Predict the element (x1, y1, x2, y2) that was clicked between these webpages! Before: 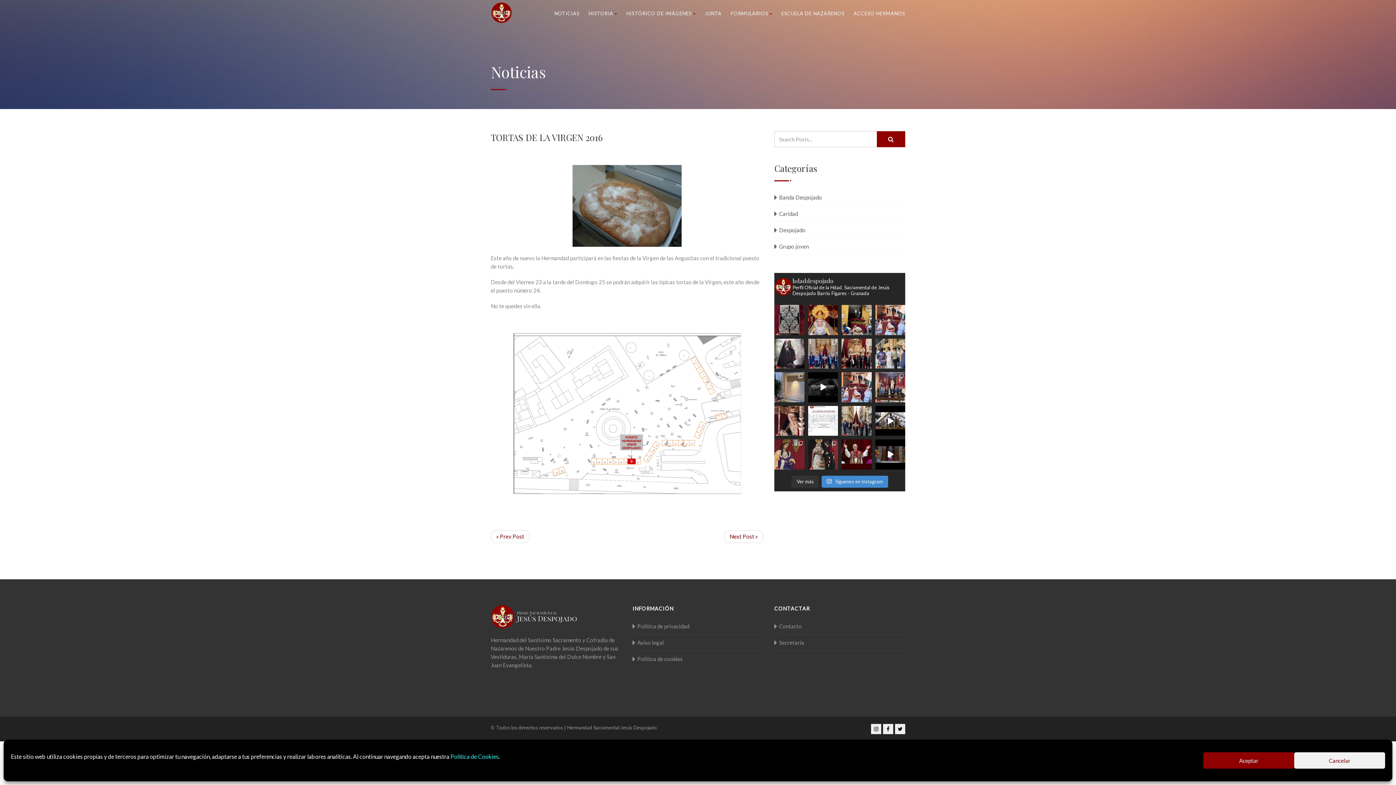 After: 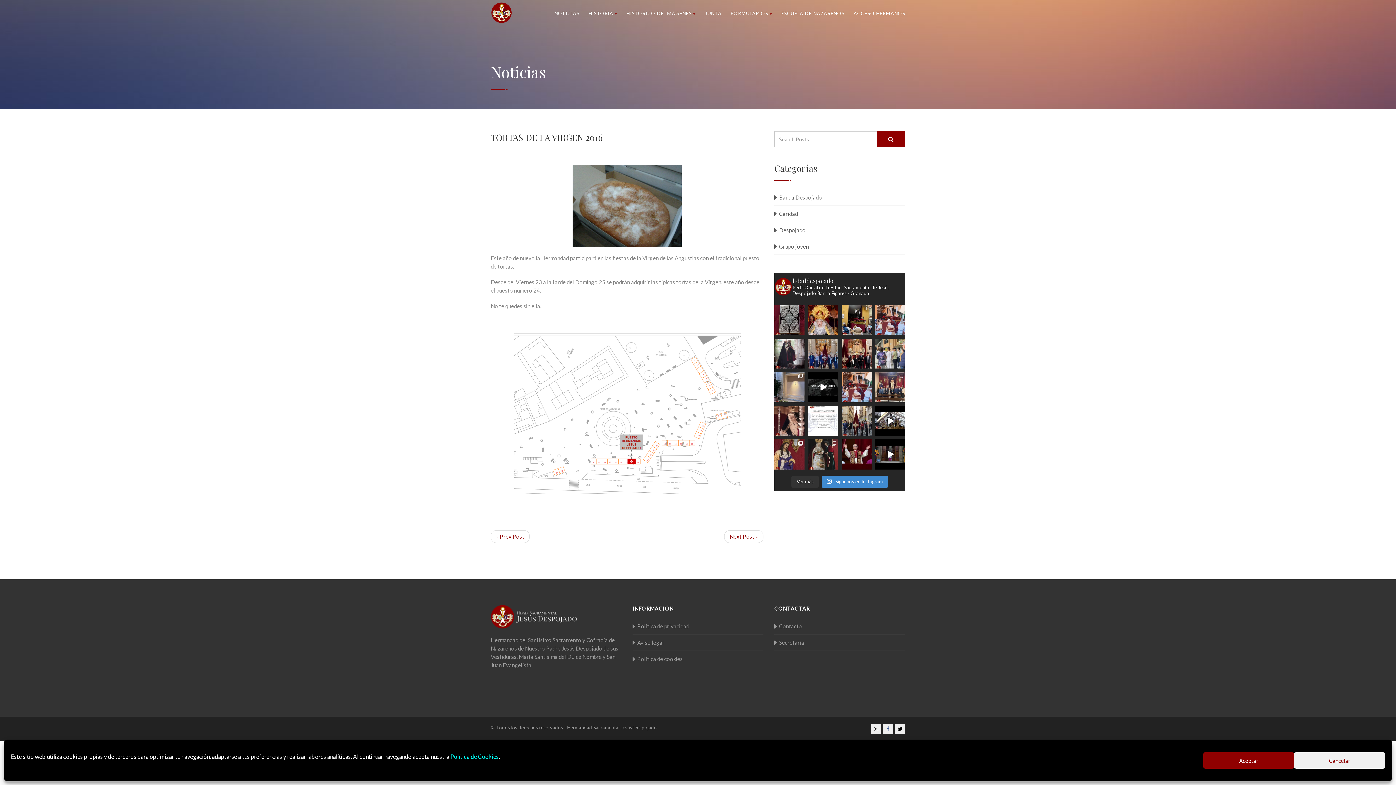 Action: bbox: (883, 724, 893, 734)